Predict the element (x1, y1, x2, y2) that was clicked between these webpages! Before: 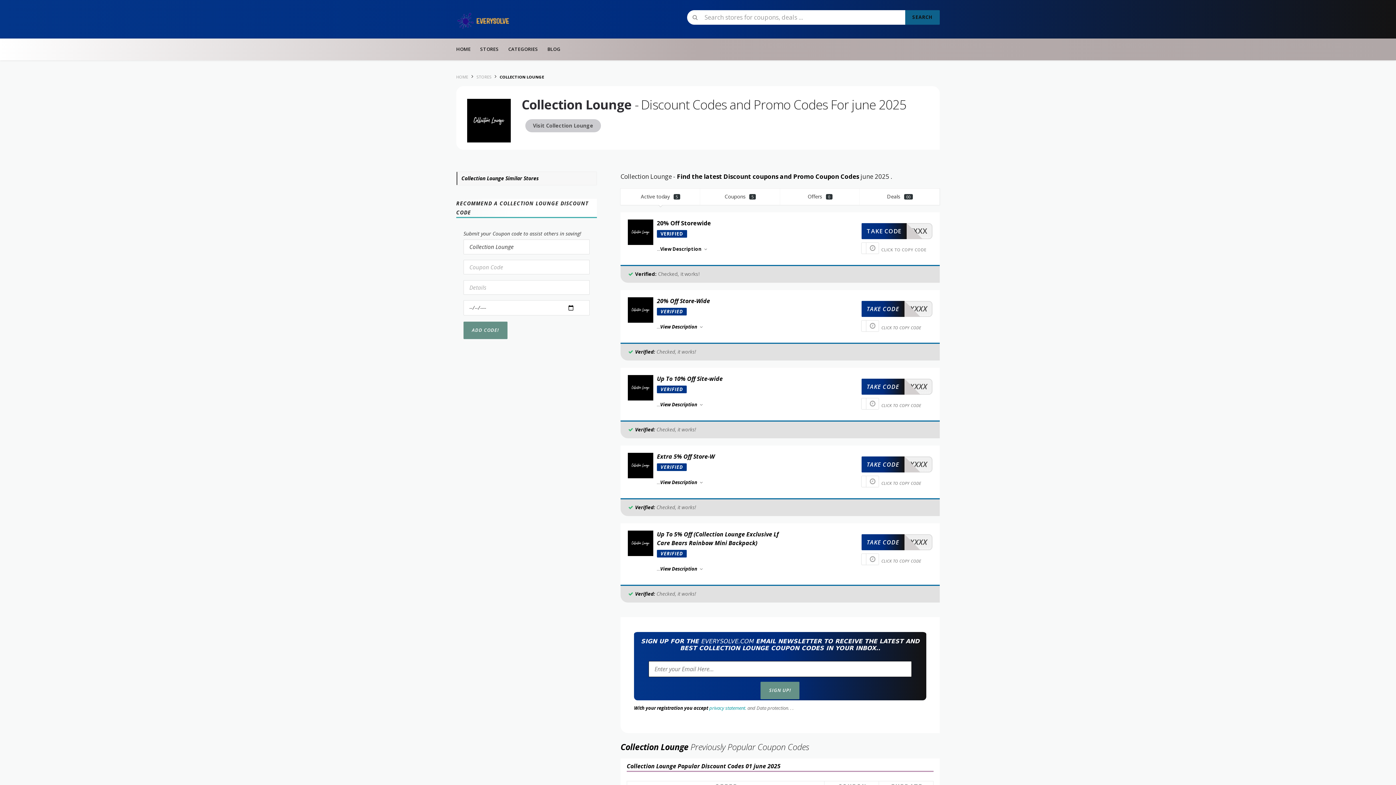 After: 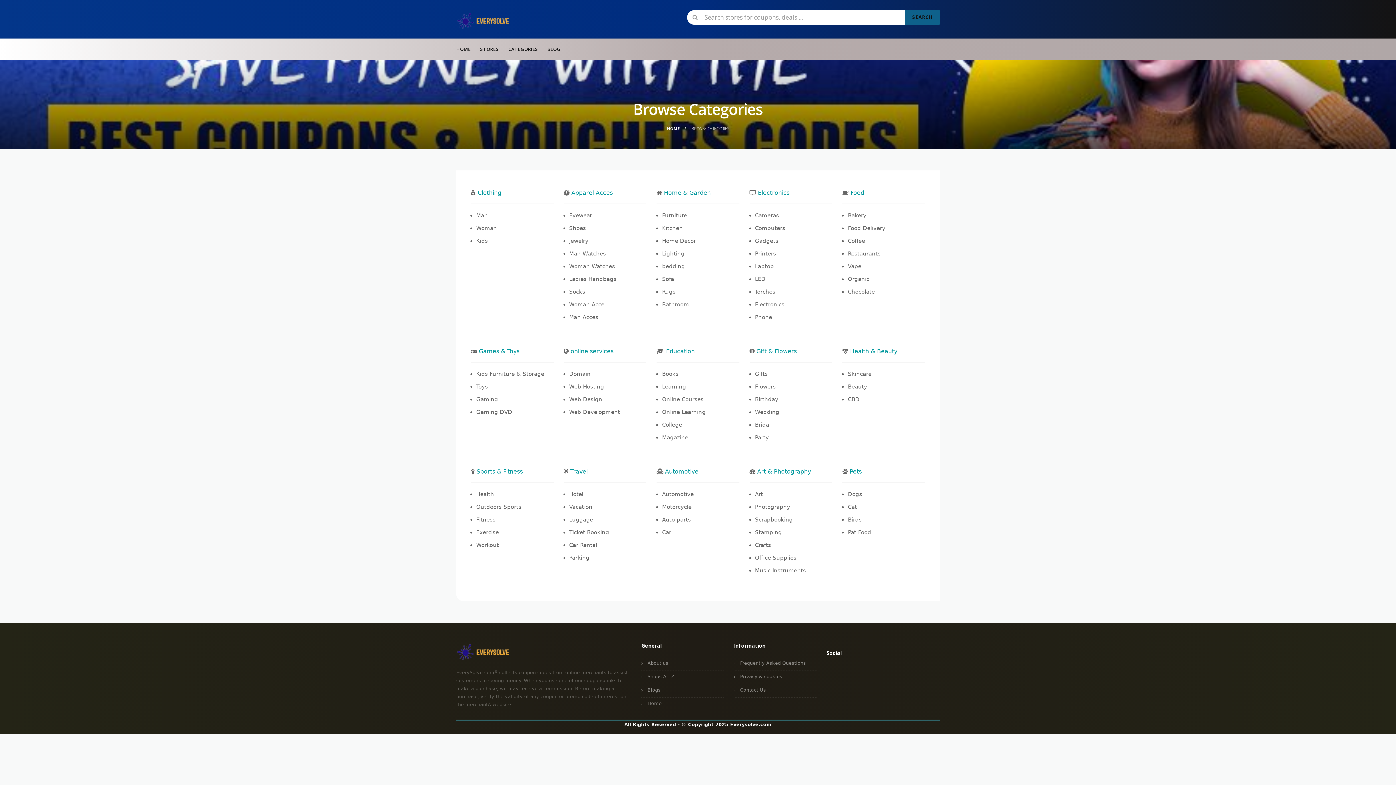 Action: bbox: (503, 38, 542, 60) label: CATEGORIES